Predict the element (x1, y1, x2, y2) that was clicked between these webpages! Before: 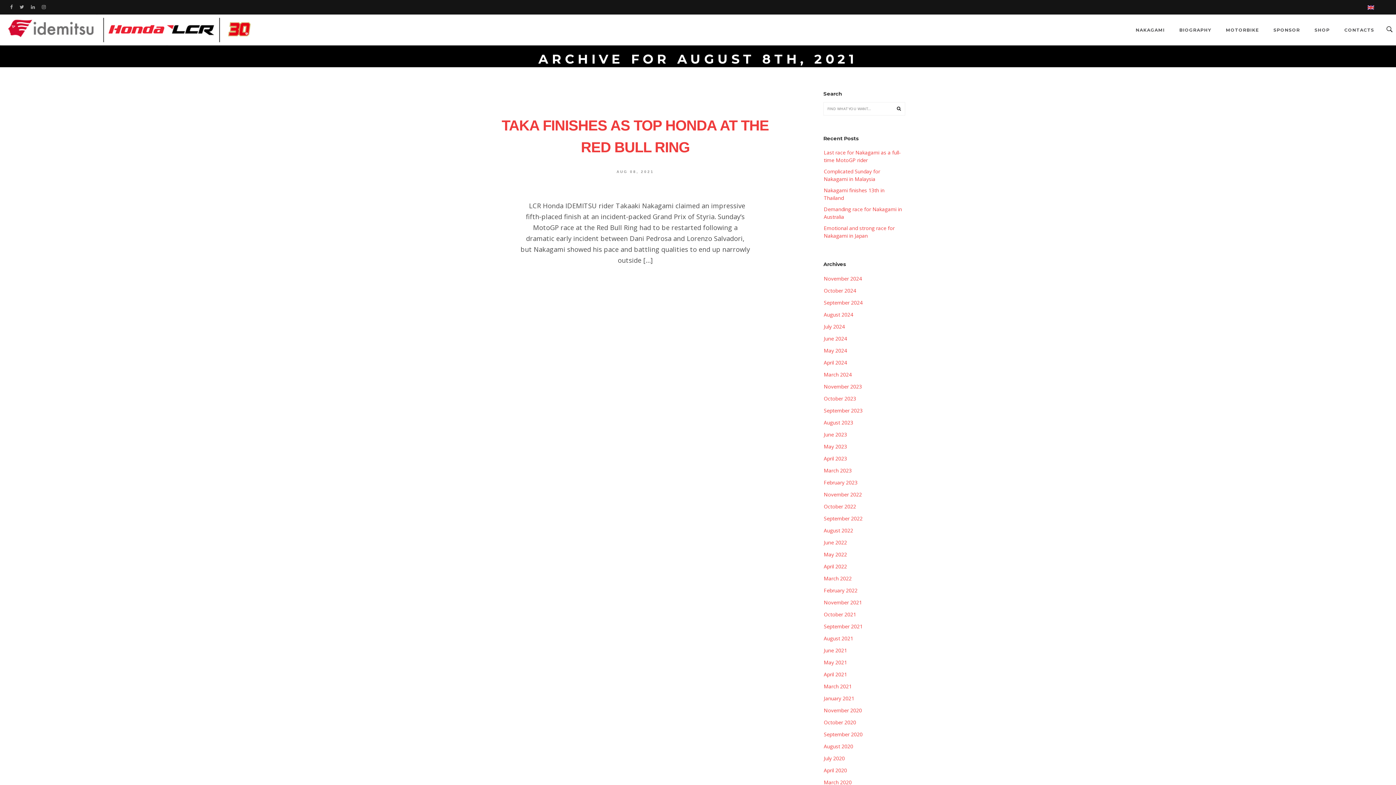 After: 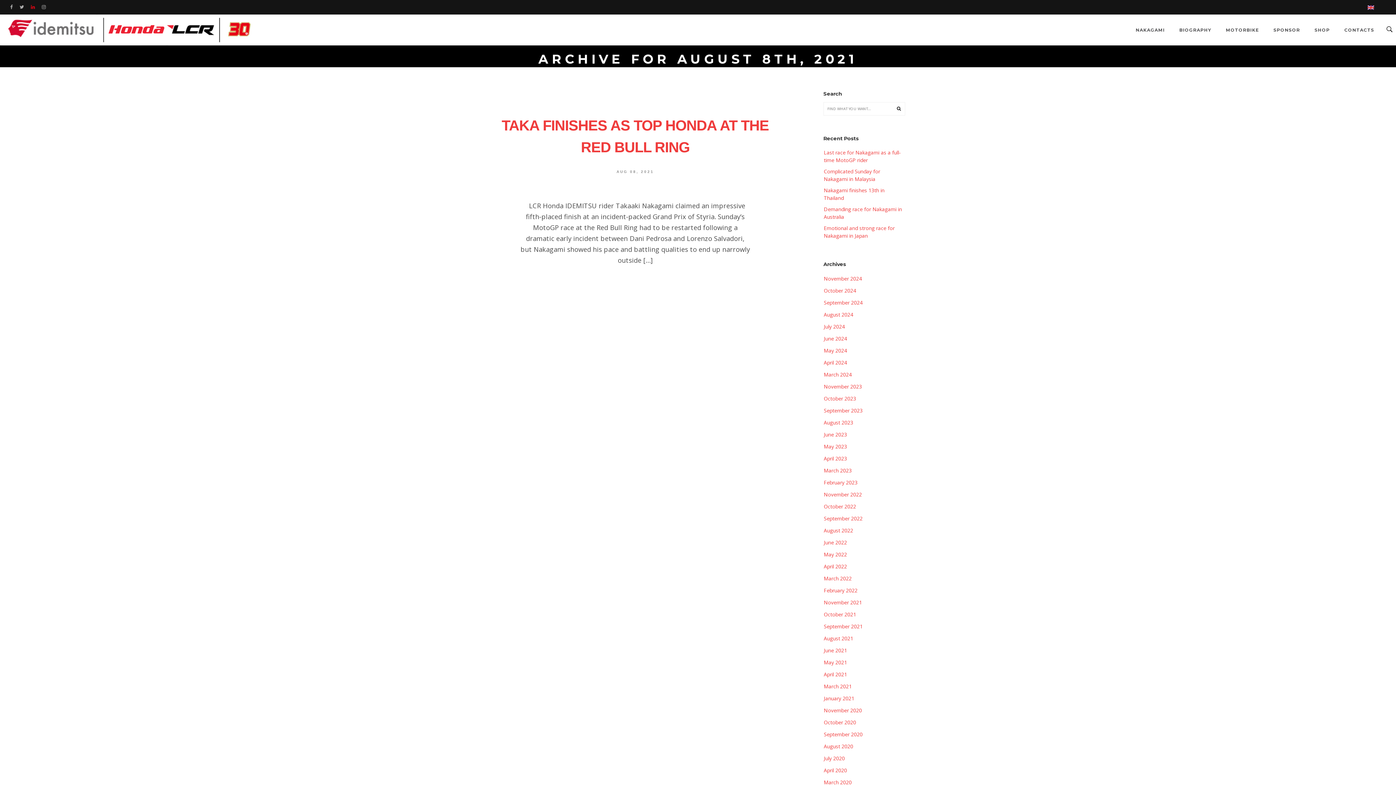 Action: bbox: (30, 3, 38, 9)